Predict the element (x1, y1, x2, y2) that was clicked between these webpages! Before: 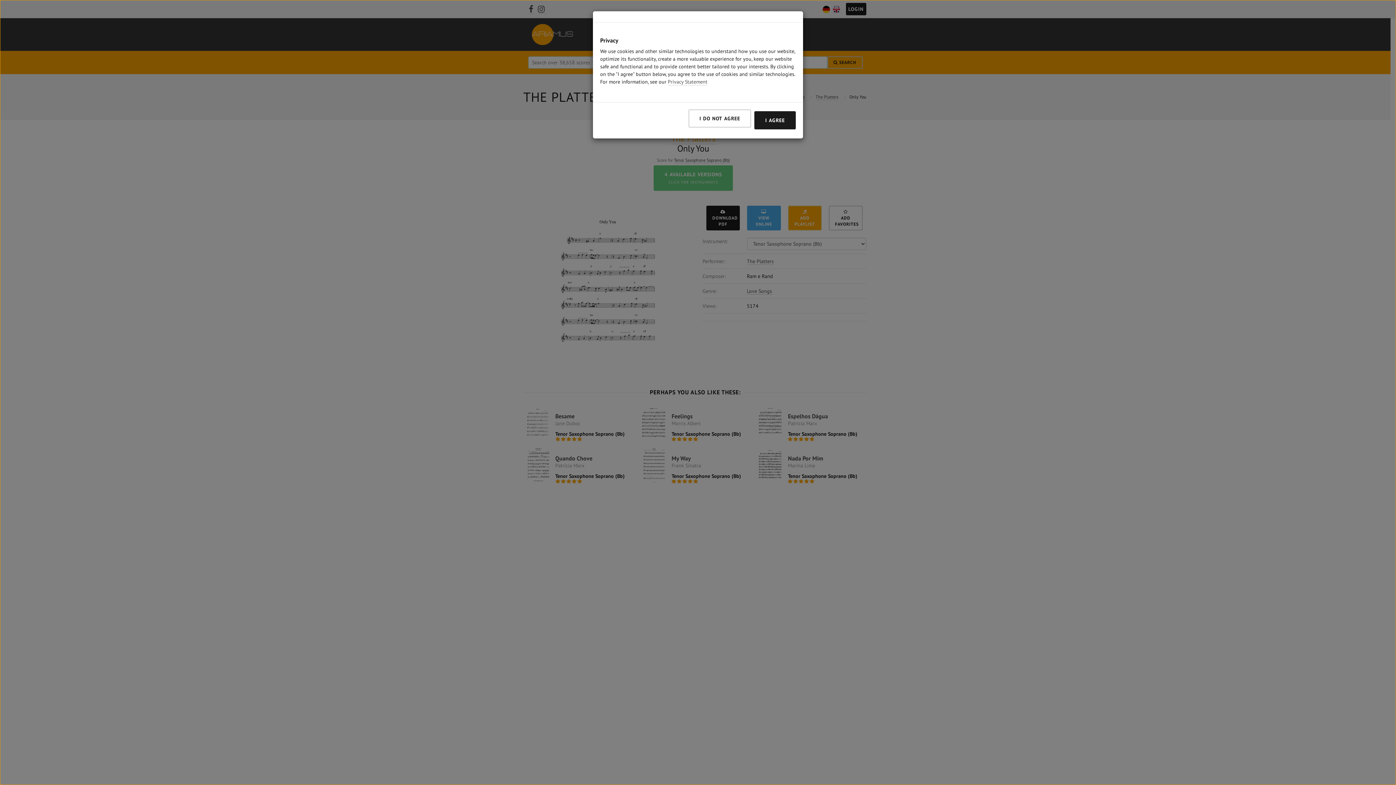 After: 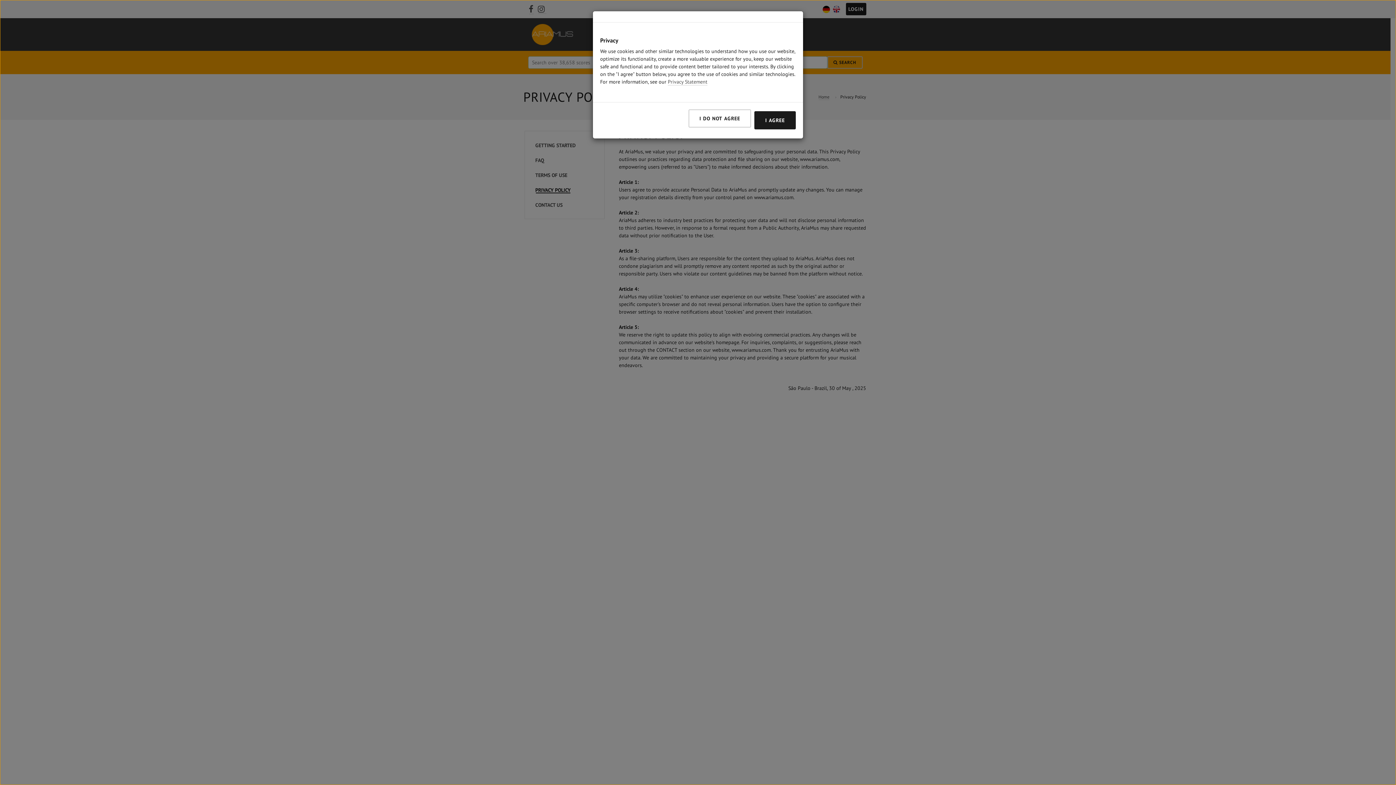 Action: label: Privacy Statement bbox: (668, 78, 707, 85)